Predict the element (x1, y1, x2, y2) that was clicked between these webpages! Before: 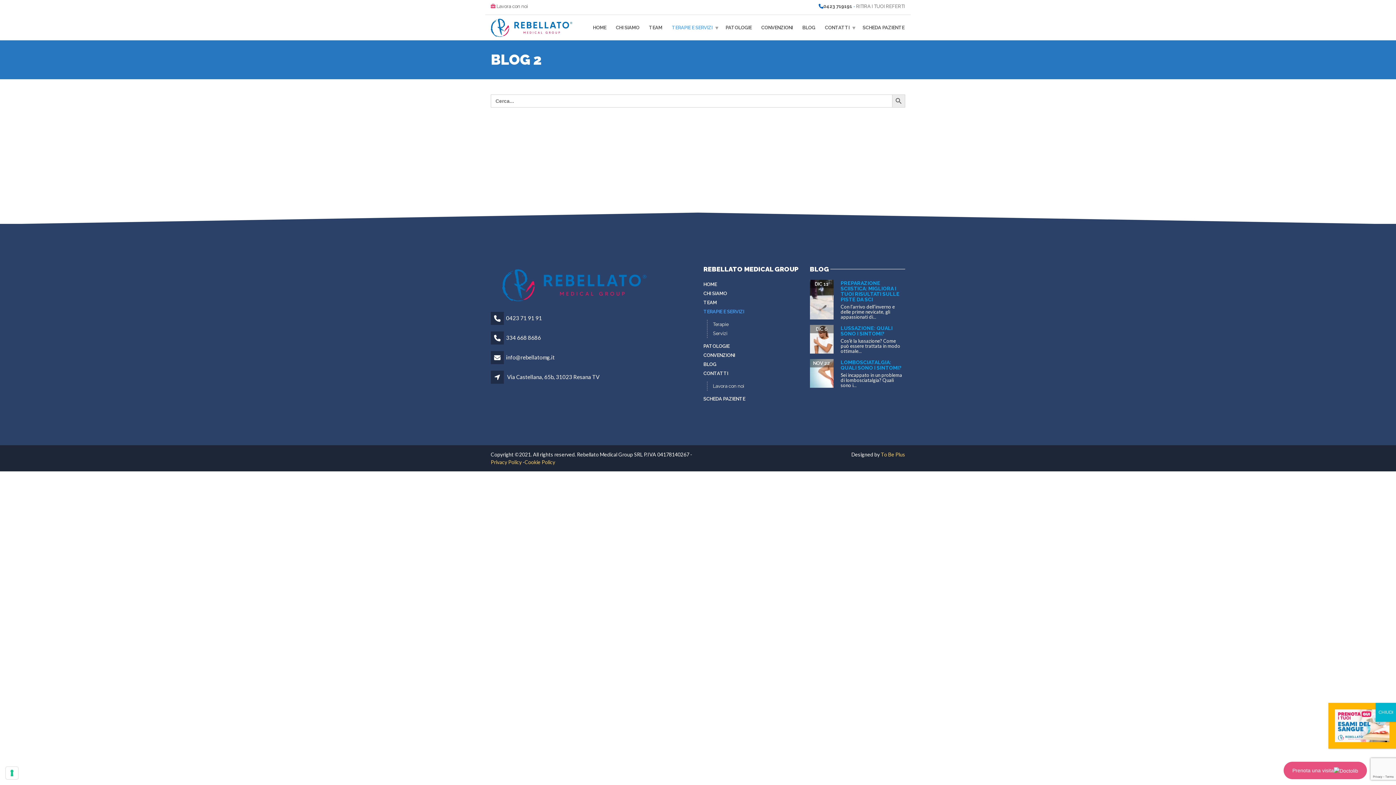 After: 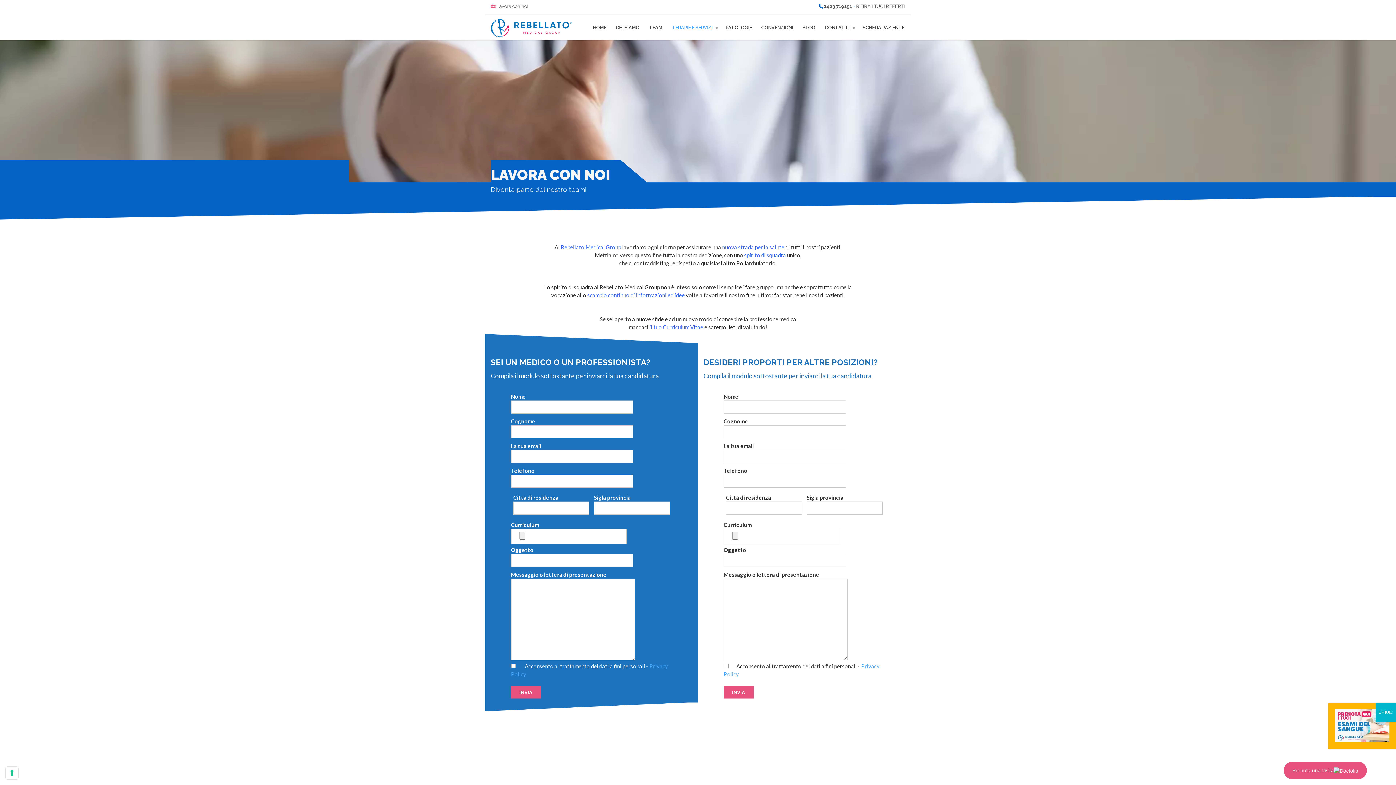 Action: bbox: (707, 381, 745, 390) label: Lavora con noi